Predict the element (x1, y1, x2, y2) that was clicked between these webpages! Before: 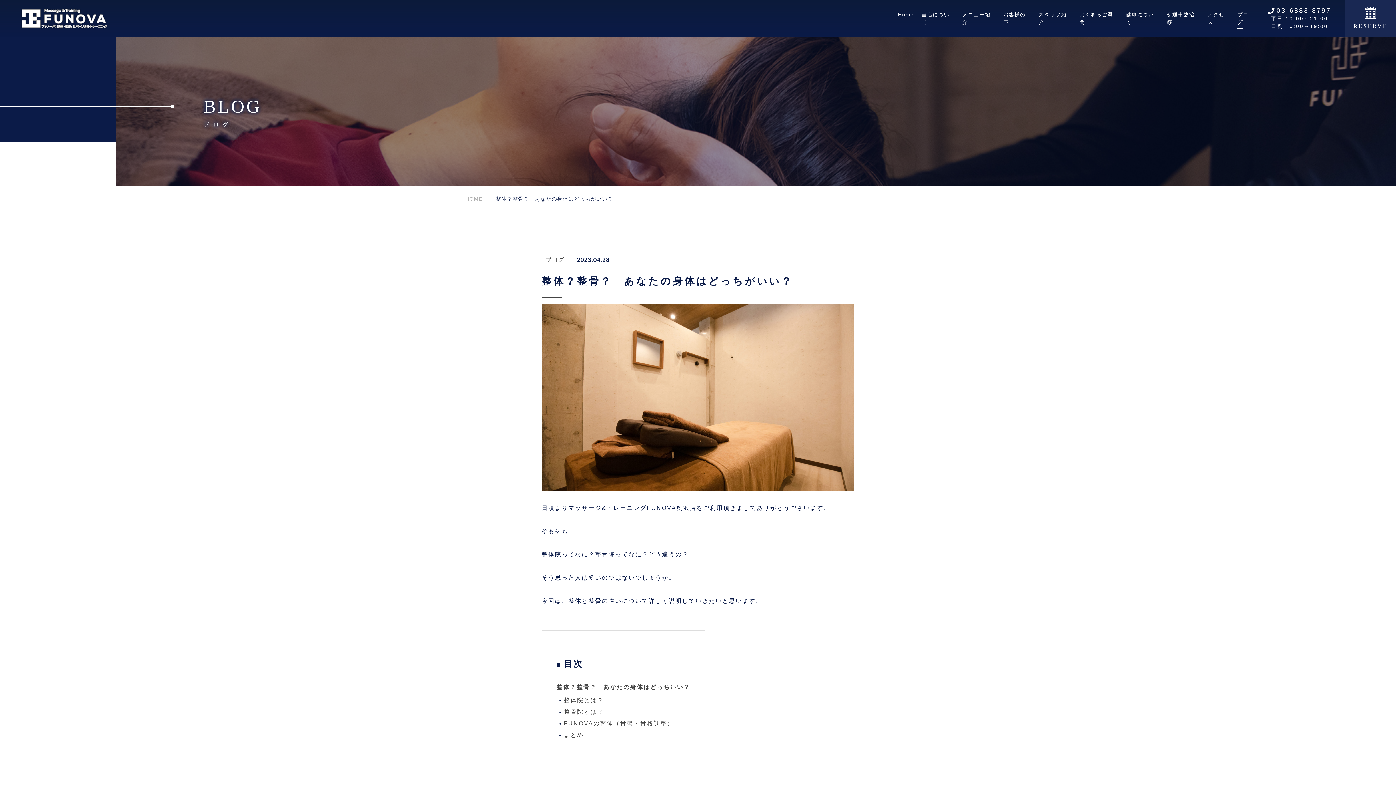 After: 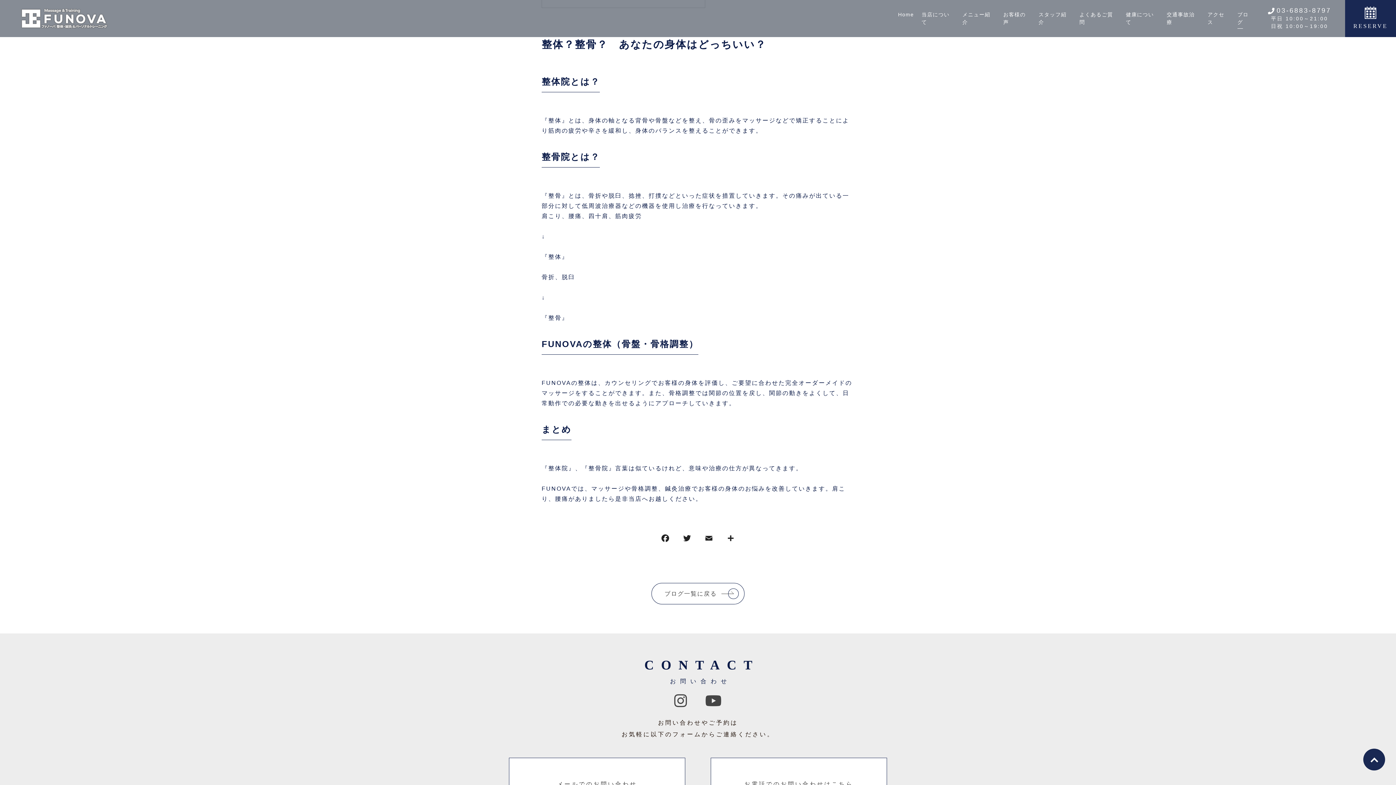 Action: bbox: (556, 684, 690, 690) label: 整体？整骨？　あなたの身体はどっちいい？